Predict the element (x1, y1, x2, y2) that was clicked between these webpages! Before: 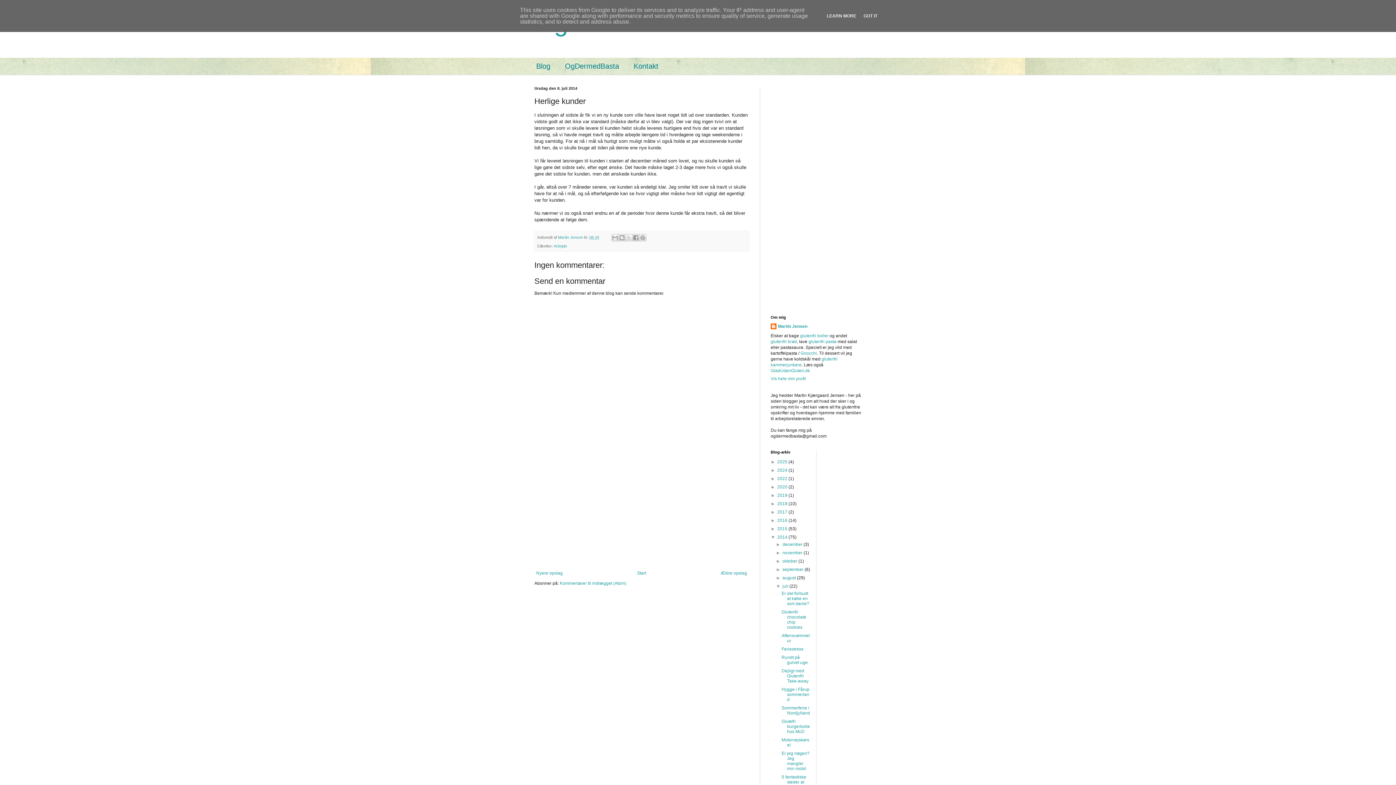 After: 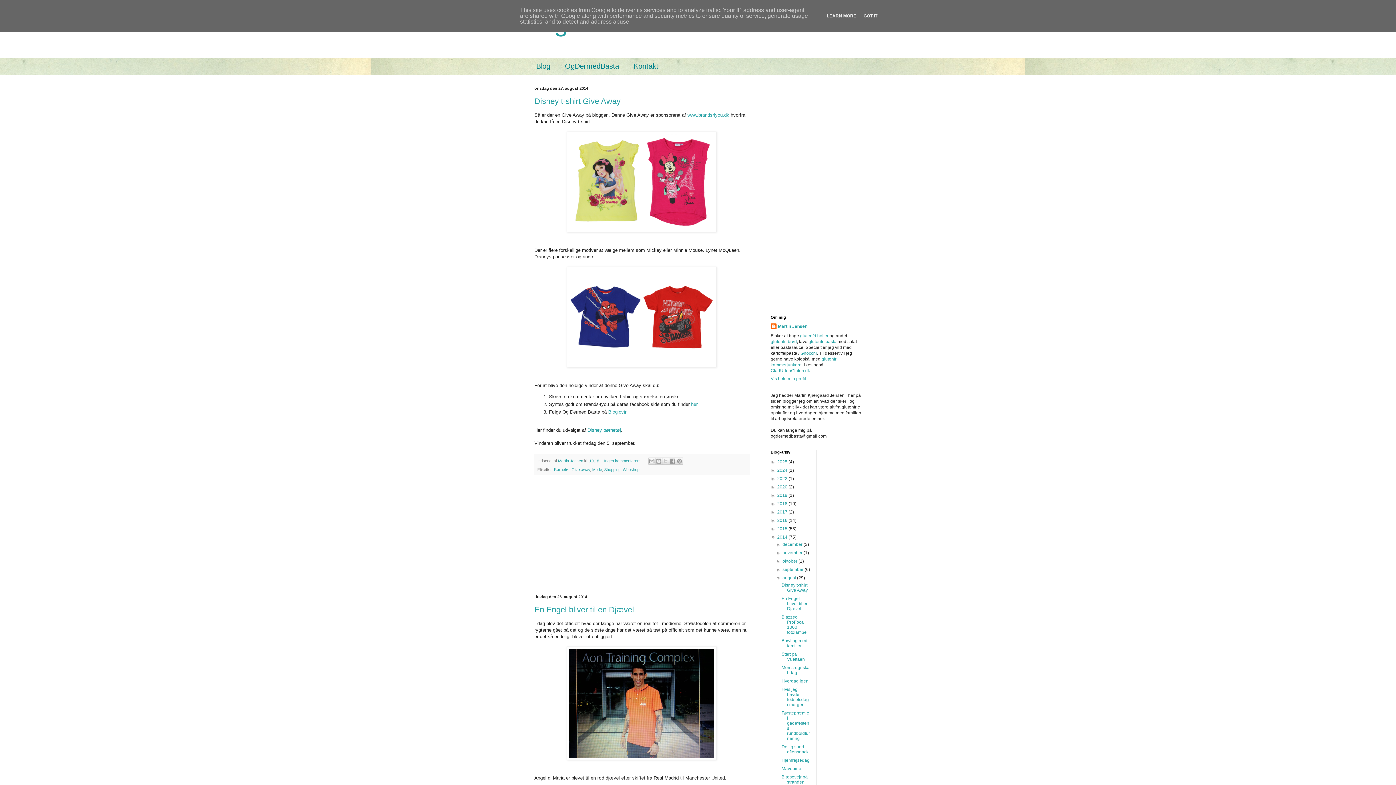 Action: label: august  bbox: (782, 575, 797, 580)